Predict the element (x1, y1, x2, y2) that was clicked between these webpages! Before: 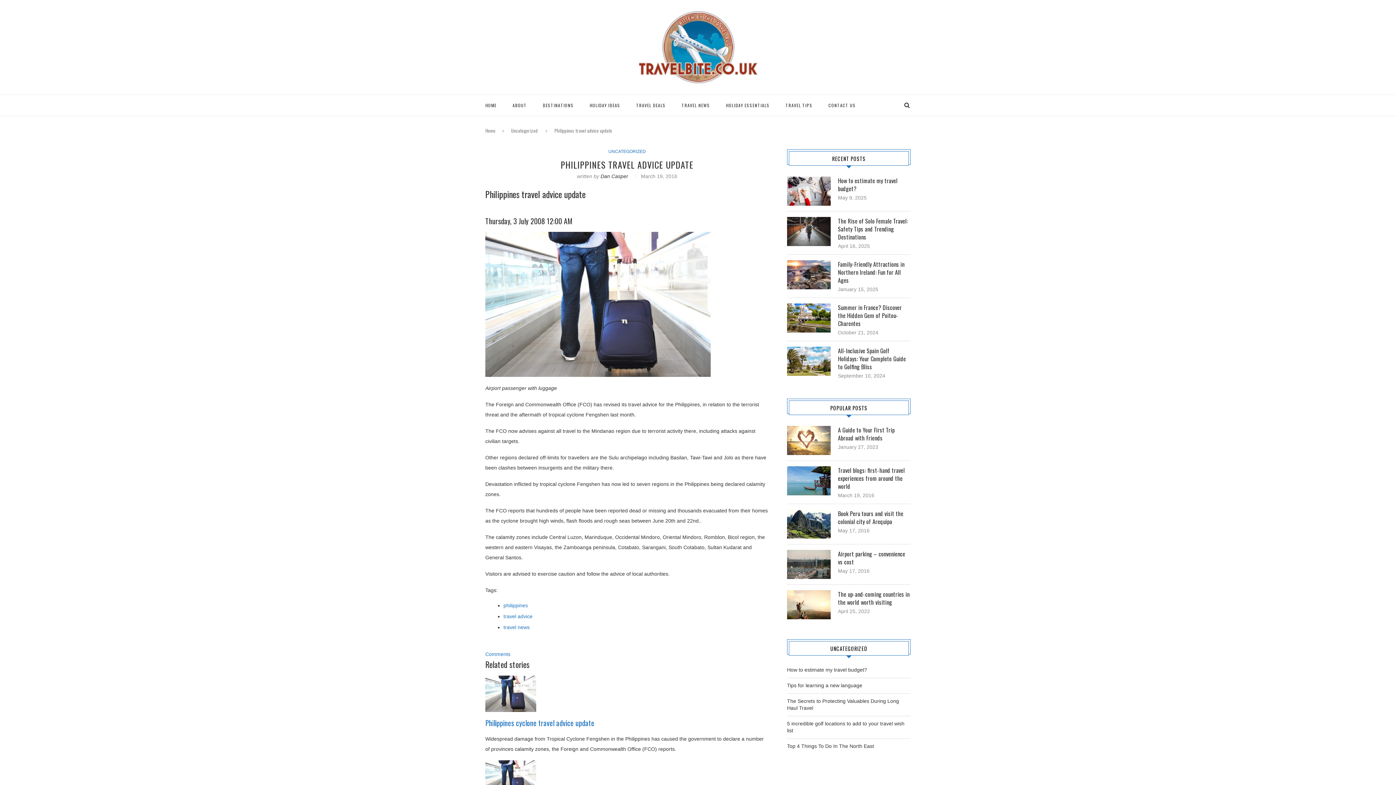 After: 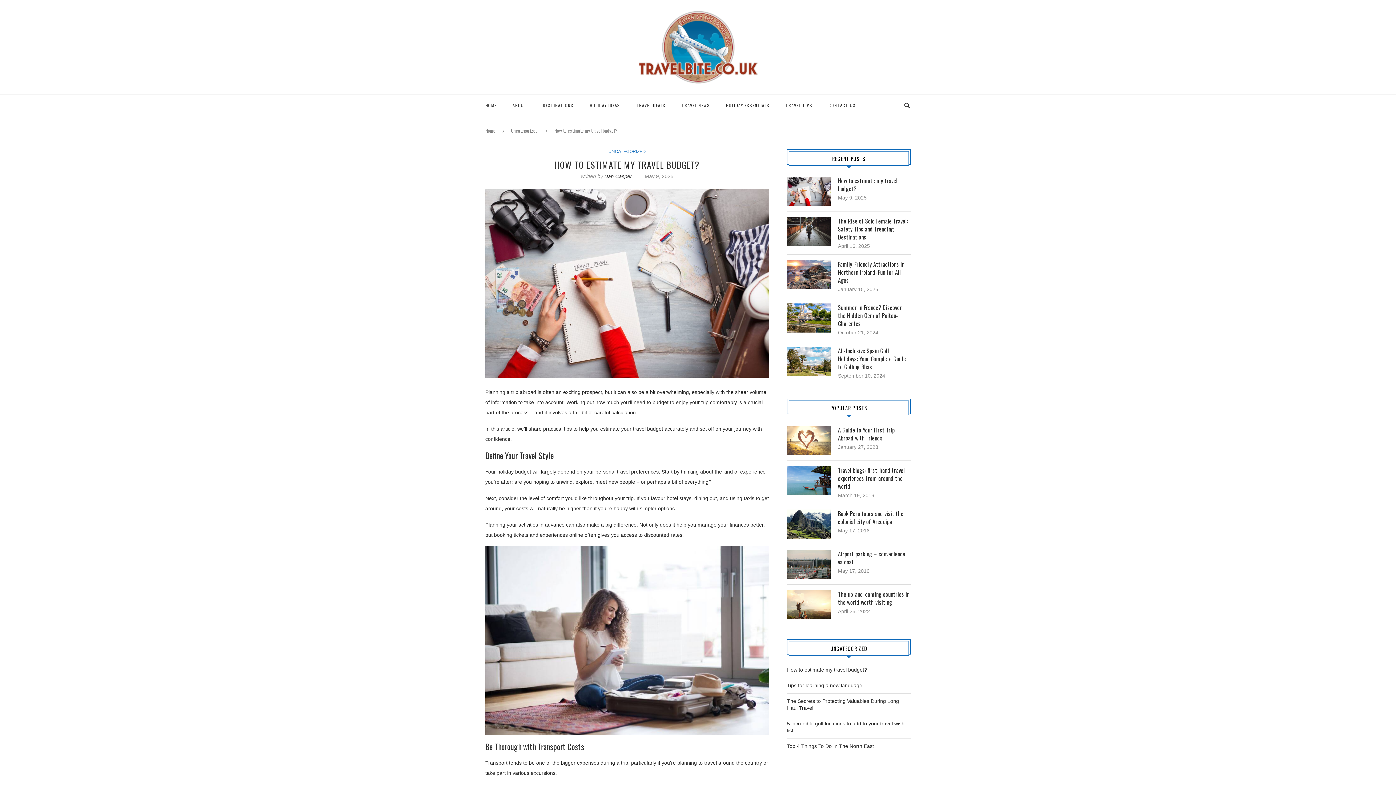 Action: bbox: (787, 177, 830, 182)